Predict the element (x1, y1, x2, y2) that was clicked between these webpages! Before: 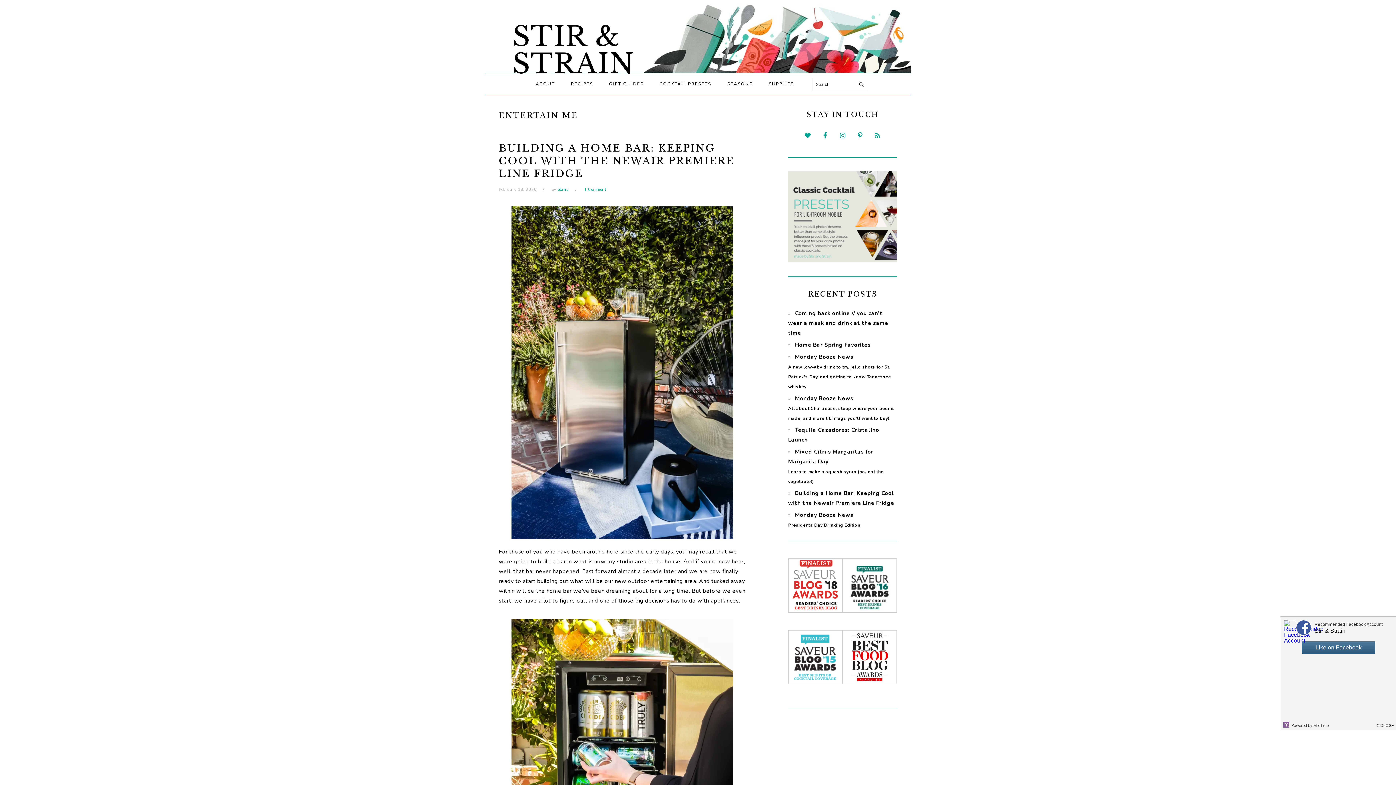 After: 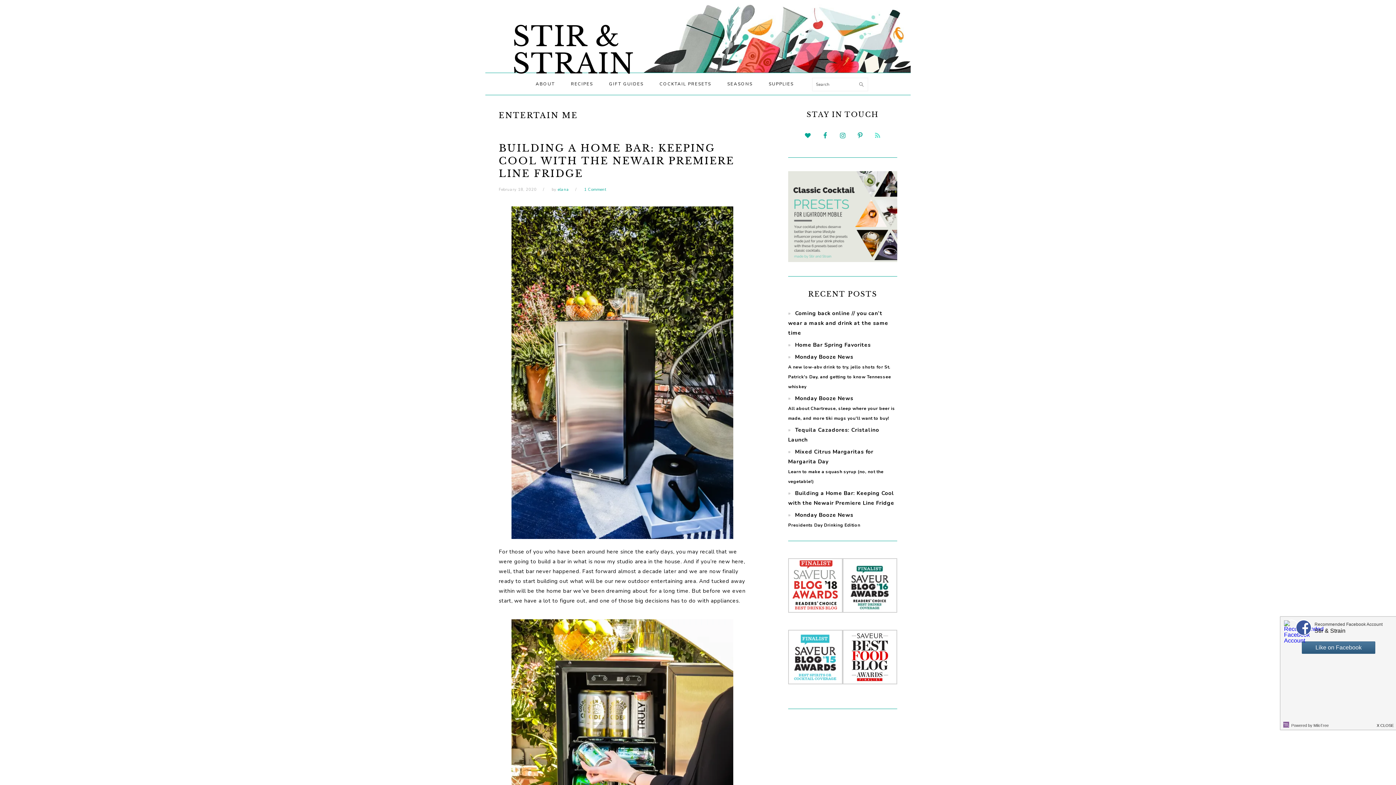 Action: bbox: (871, 129, 884, 142)